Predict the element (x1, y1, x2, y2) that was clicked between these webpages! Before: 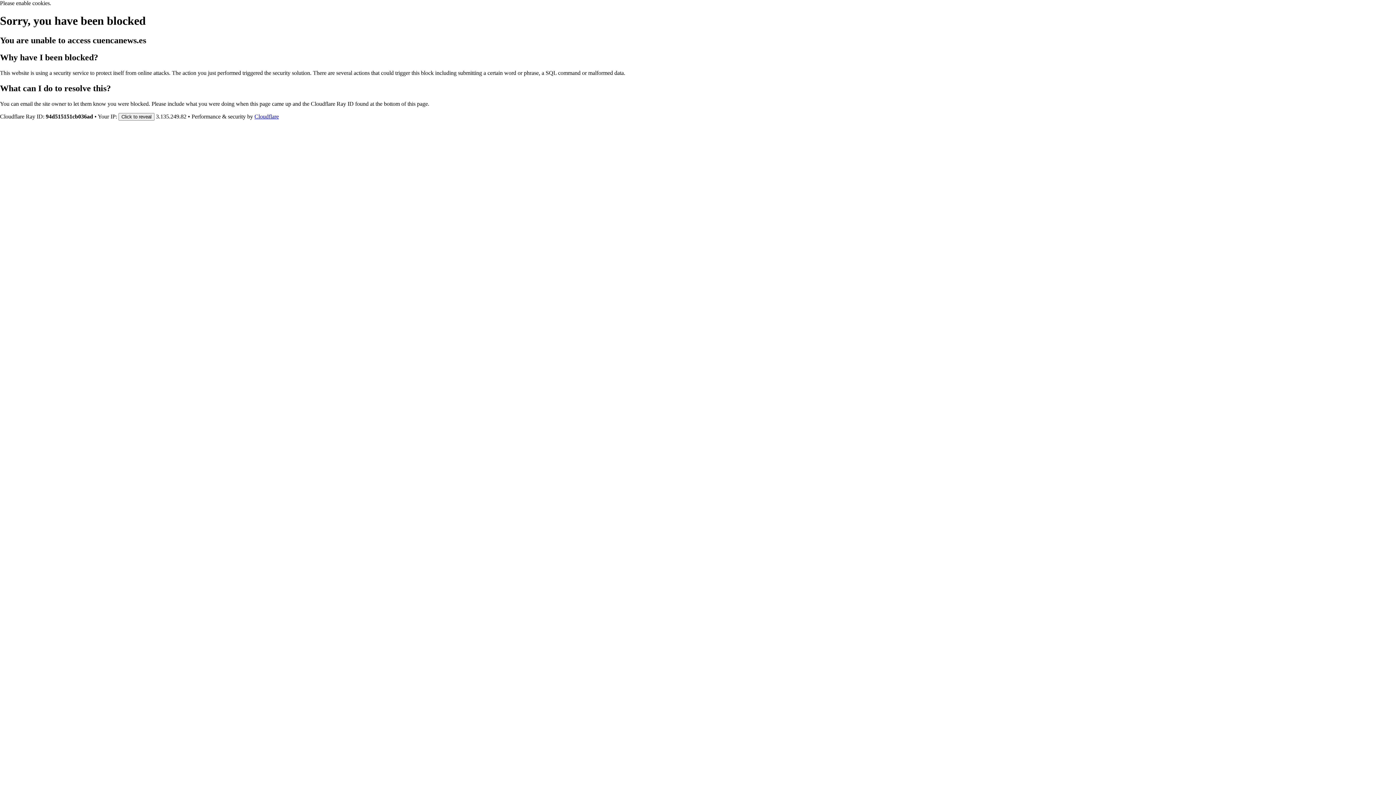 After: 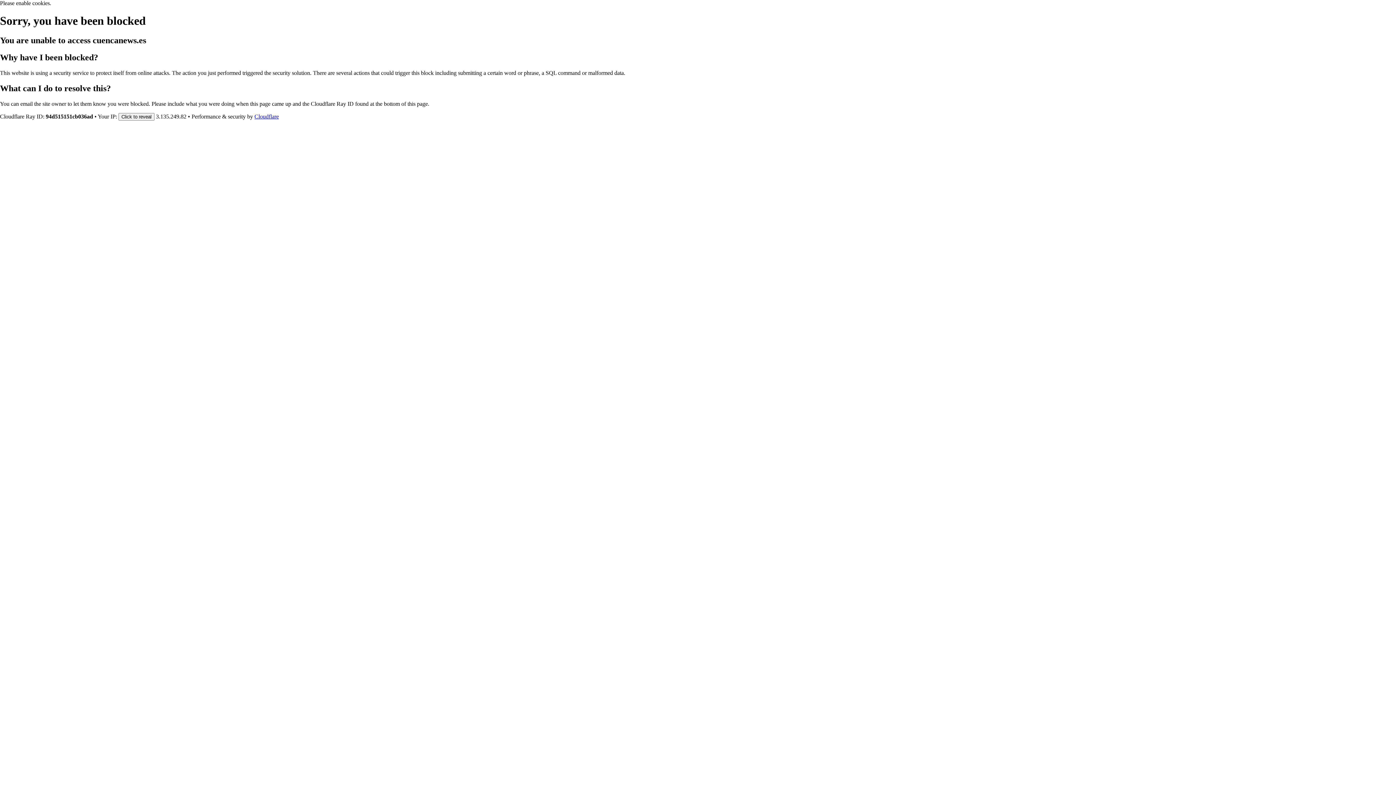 Action: label: Cloudflare bbox: (254, 113, 278, 119)